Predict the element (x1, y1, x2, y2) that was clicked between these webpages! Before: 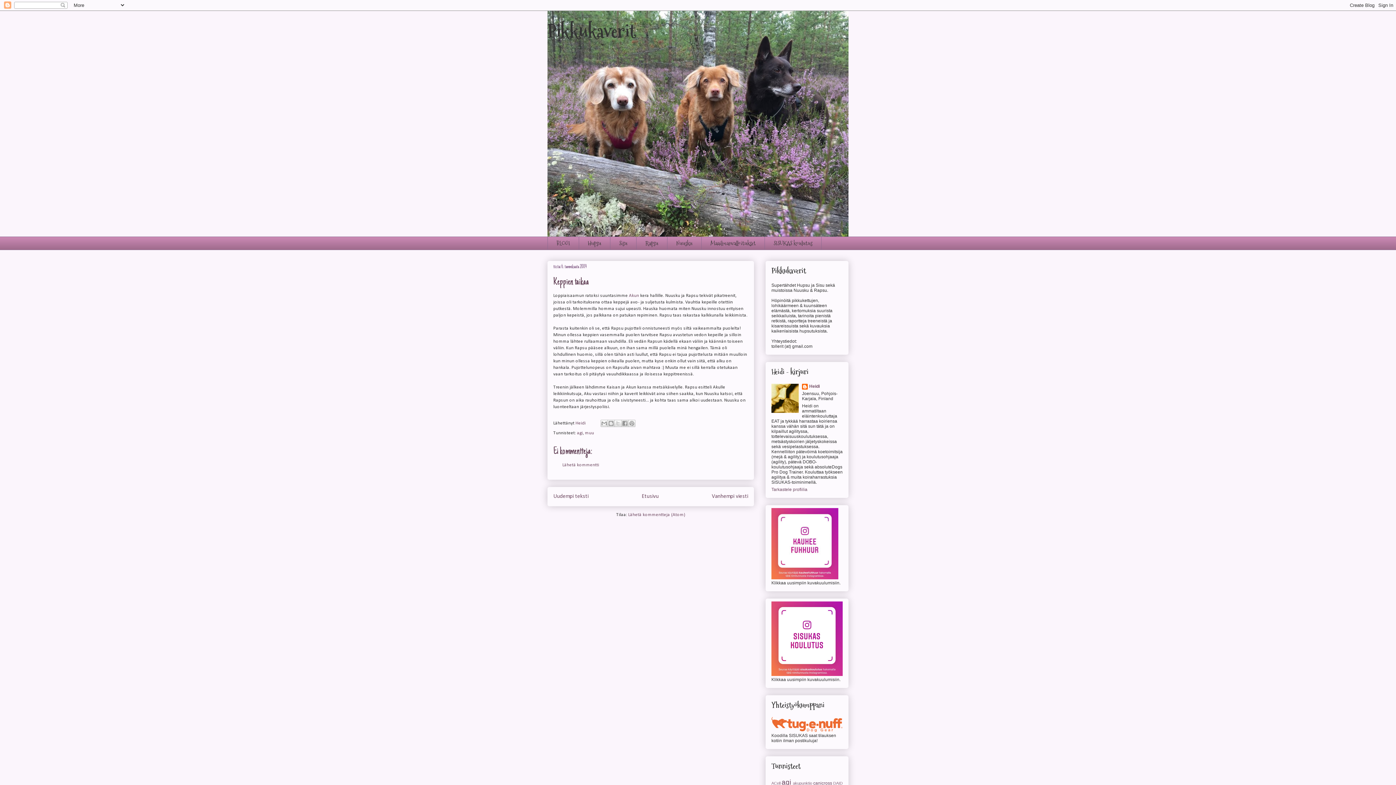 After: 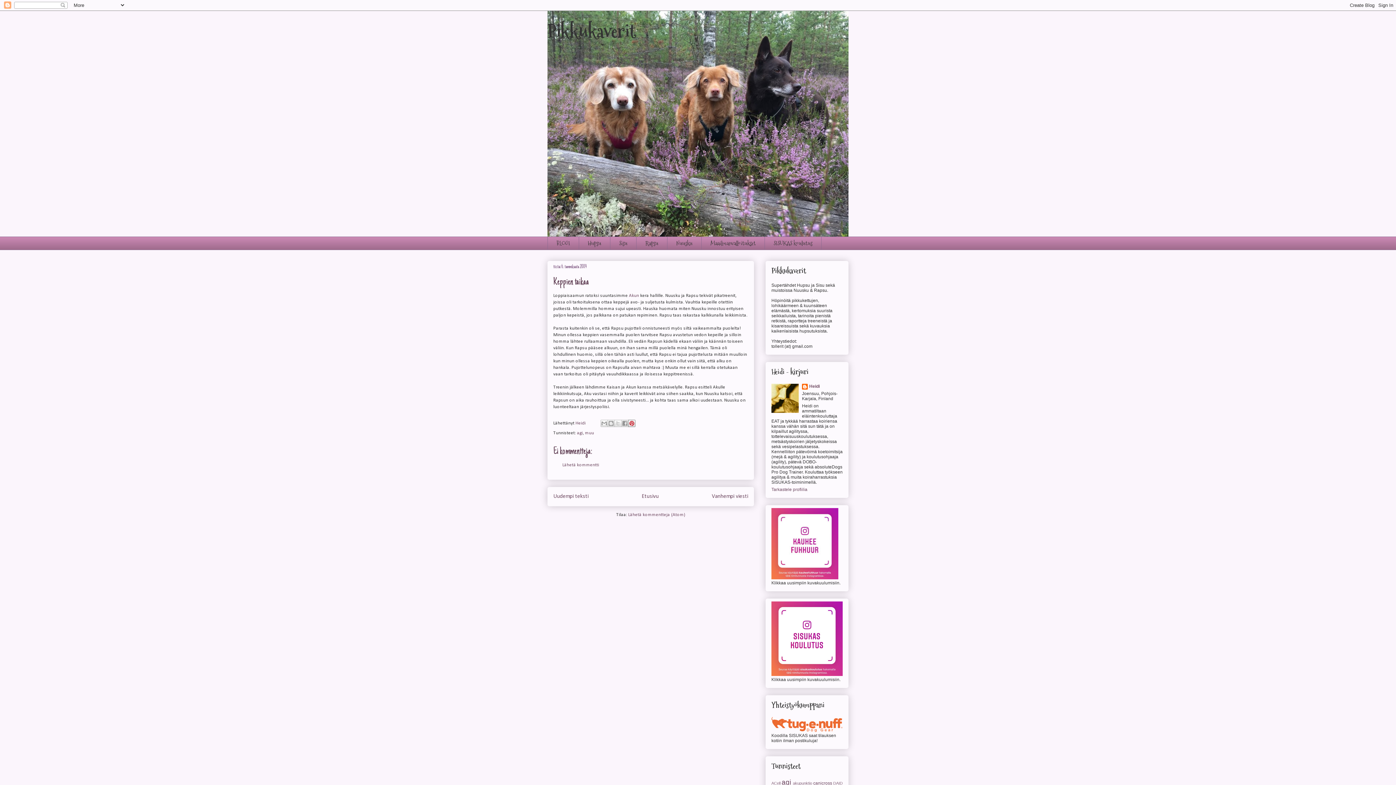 Action: label: Jaa Pinterestiin bbox: (628, 420, 635, 427)